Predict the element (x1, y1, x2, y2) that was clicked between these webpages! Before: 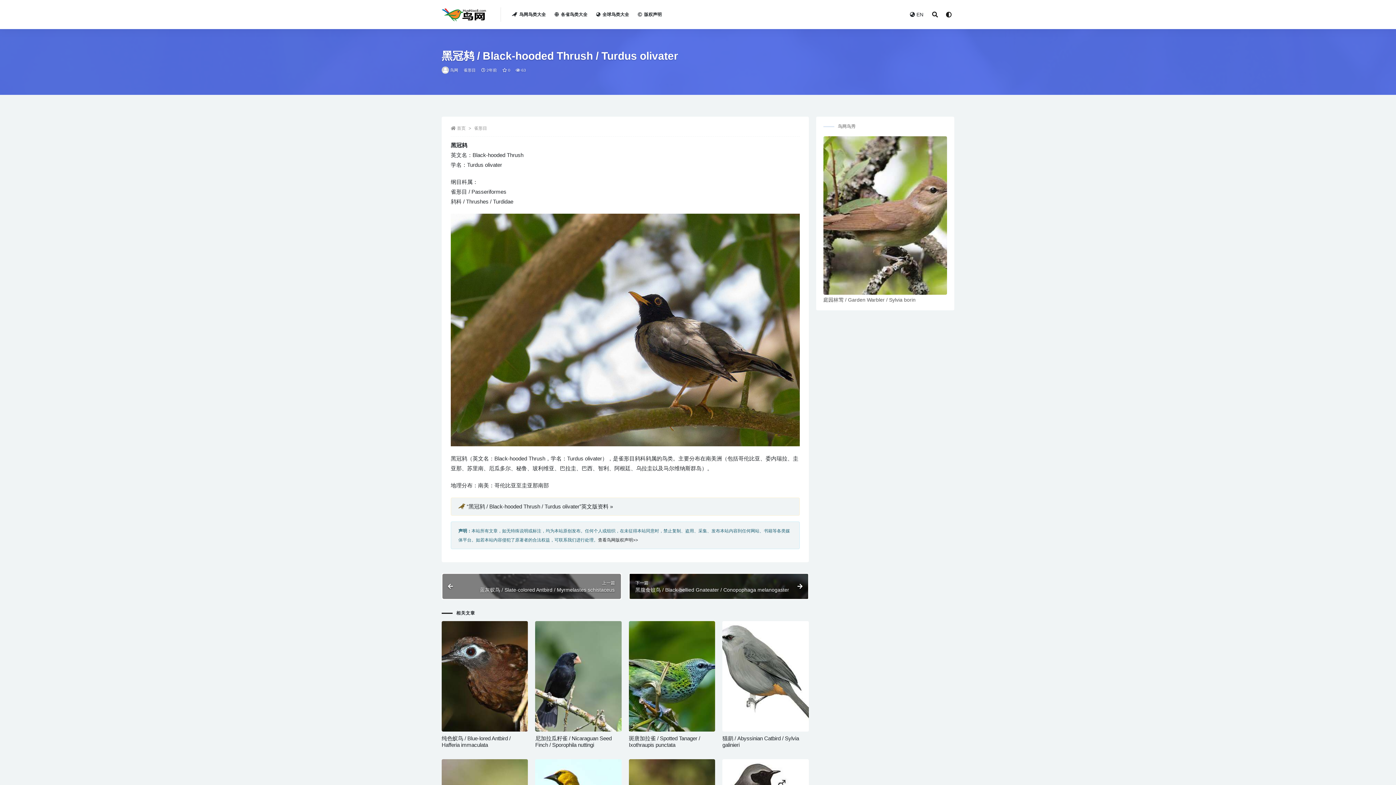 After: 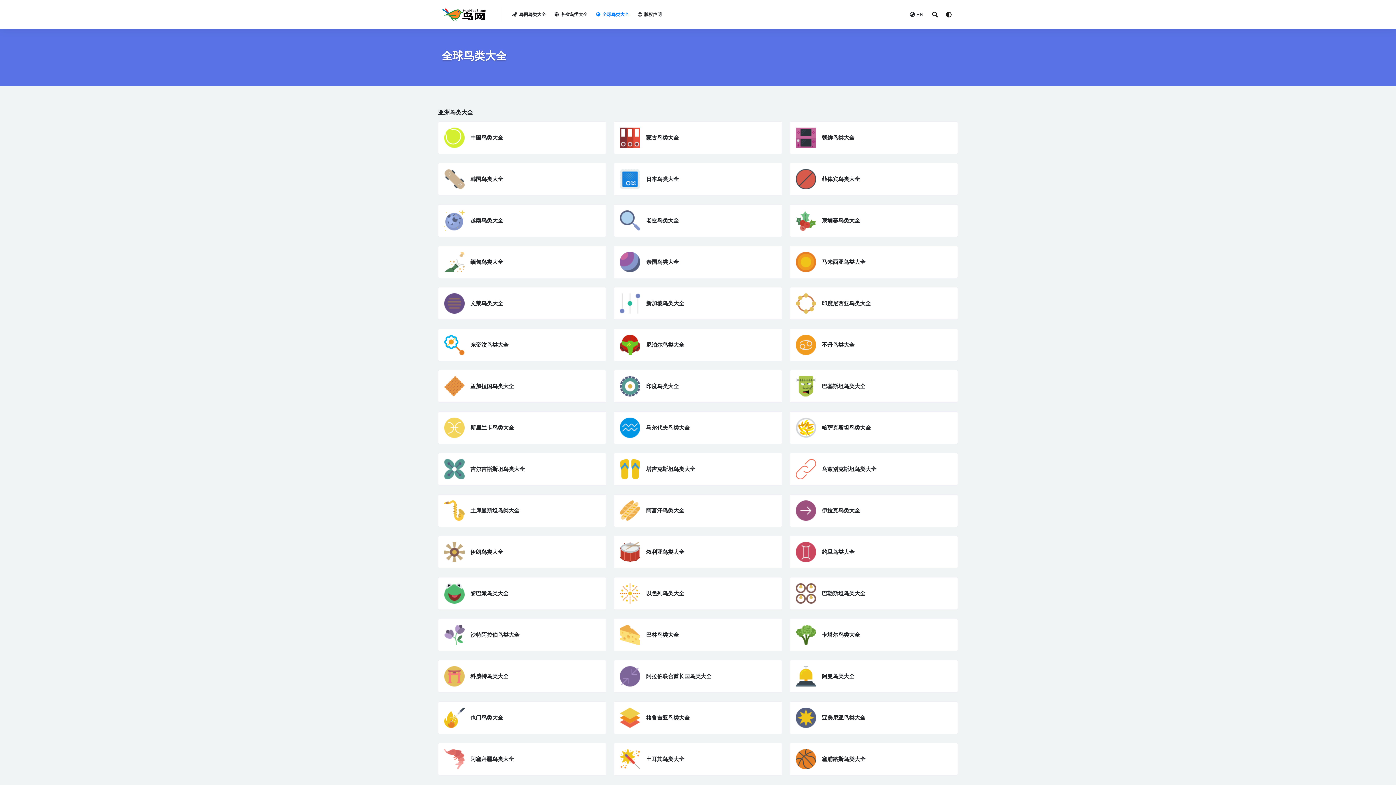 Action: bbox: (596, 0, 629, 29) label: 全球鸟类大全